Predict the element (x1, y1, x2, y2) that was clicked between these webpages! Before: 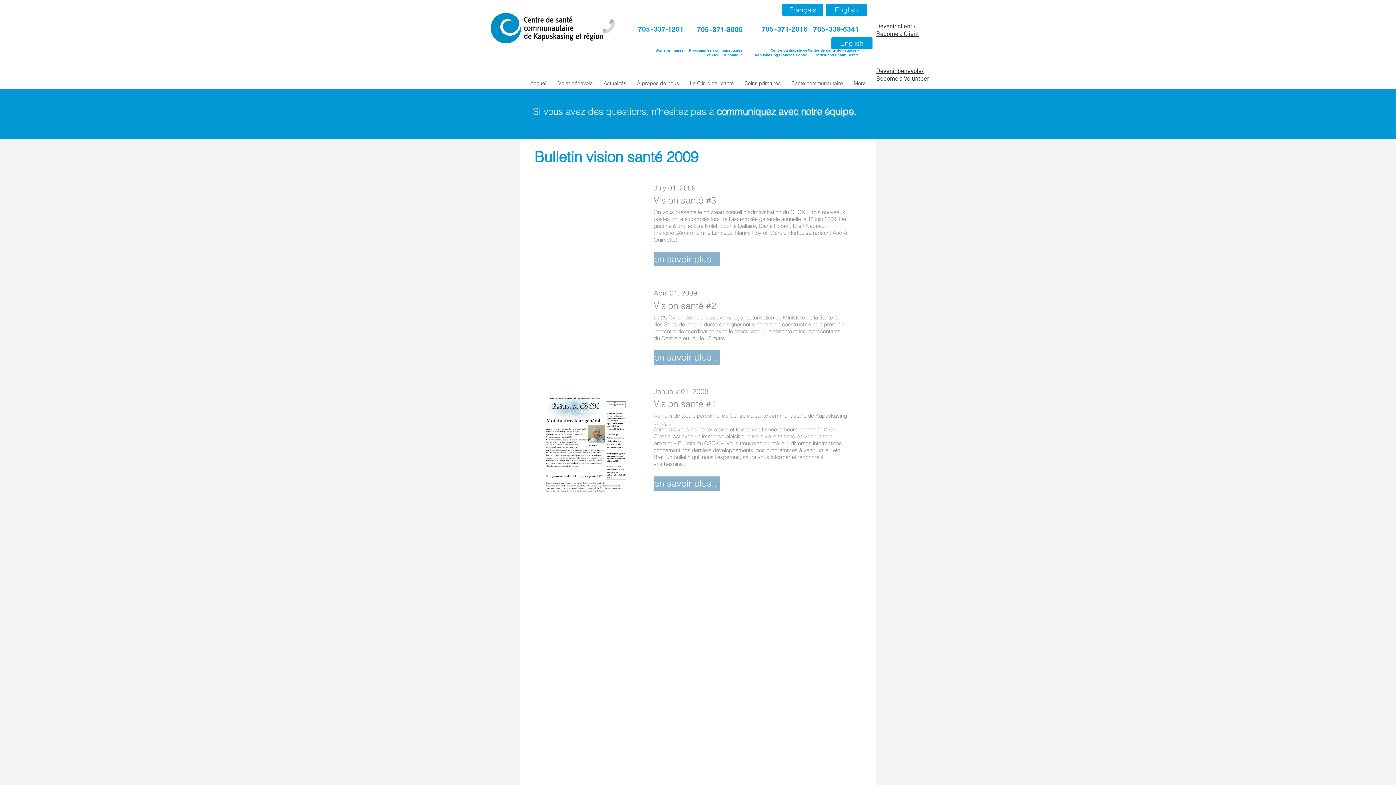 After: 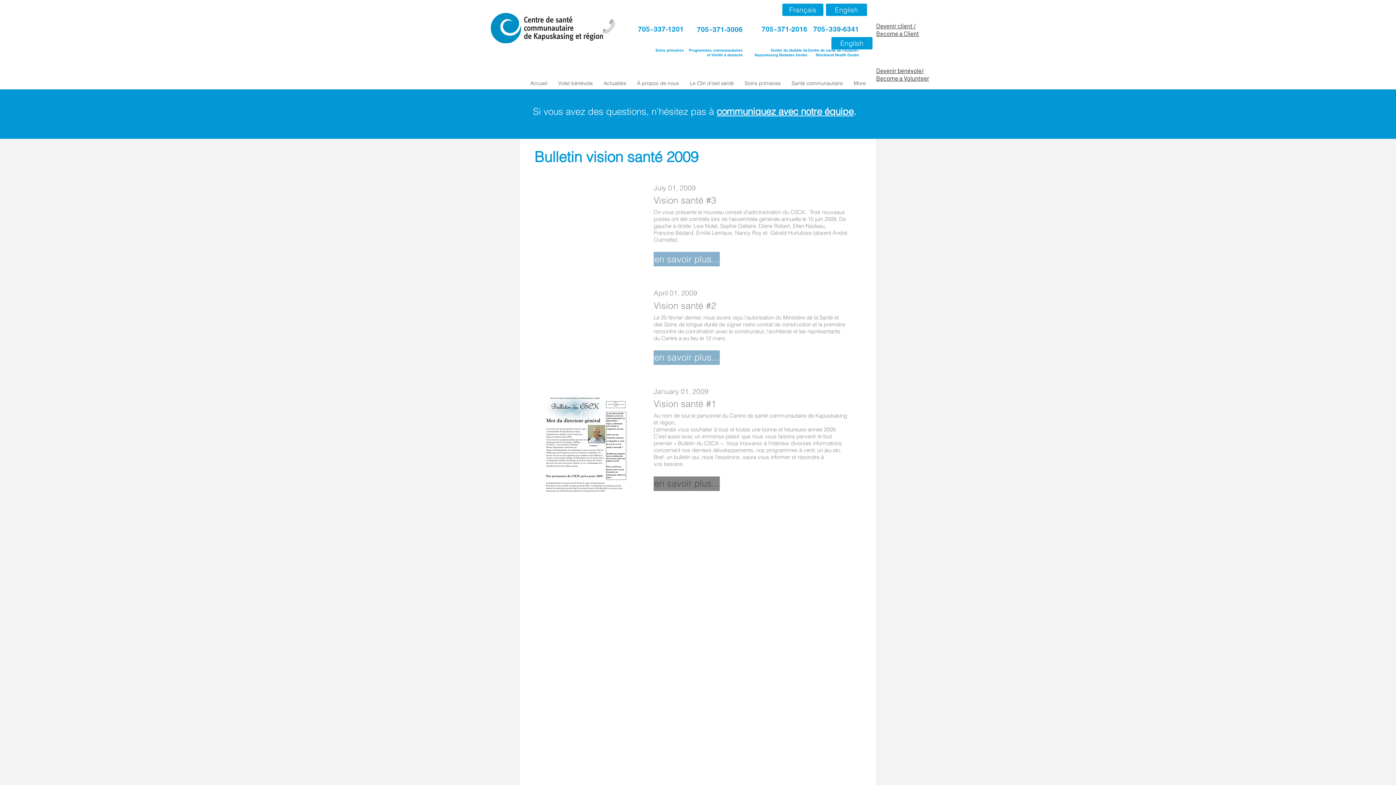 Action: bbox: (653, 476, 720, 491) label: en savoir plus...